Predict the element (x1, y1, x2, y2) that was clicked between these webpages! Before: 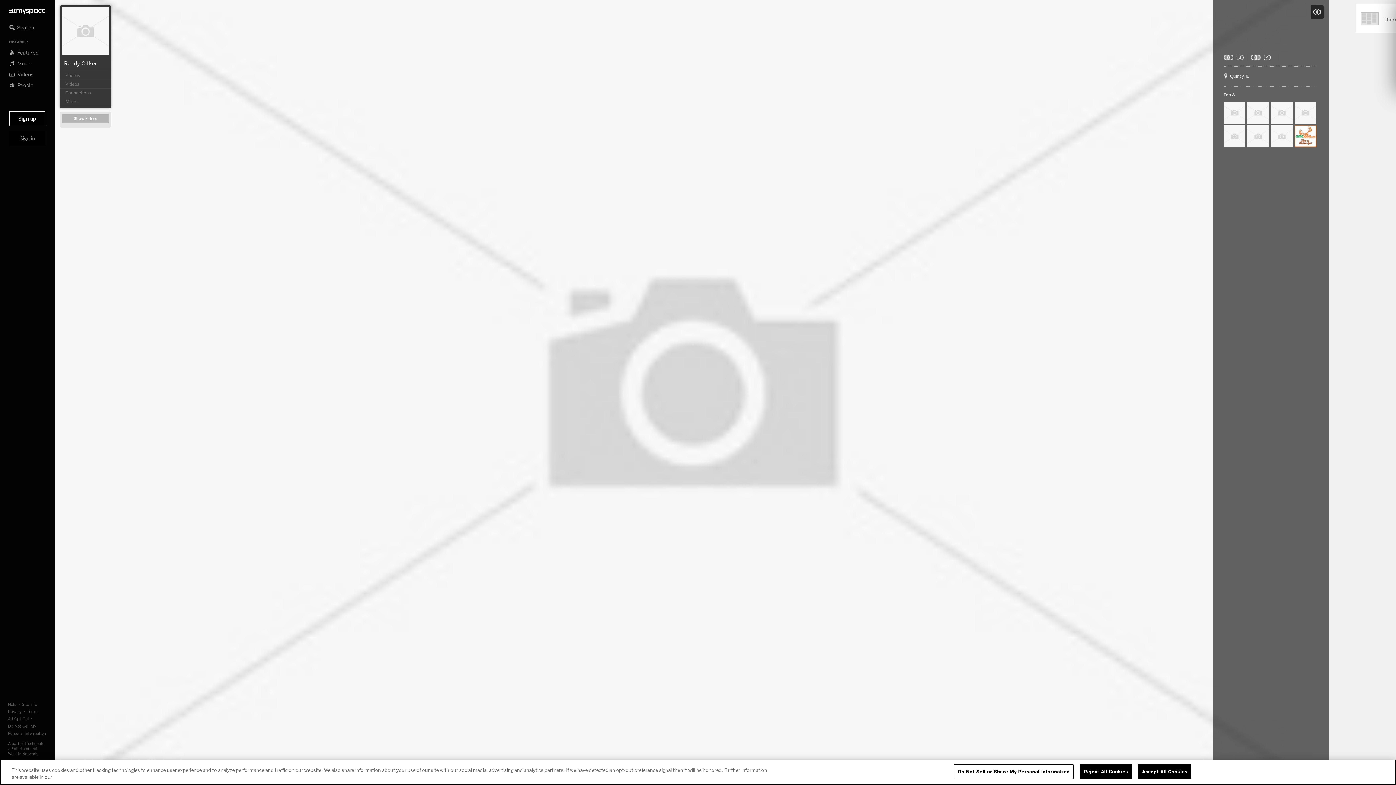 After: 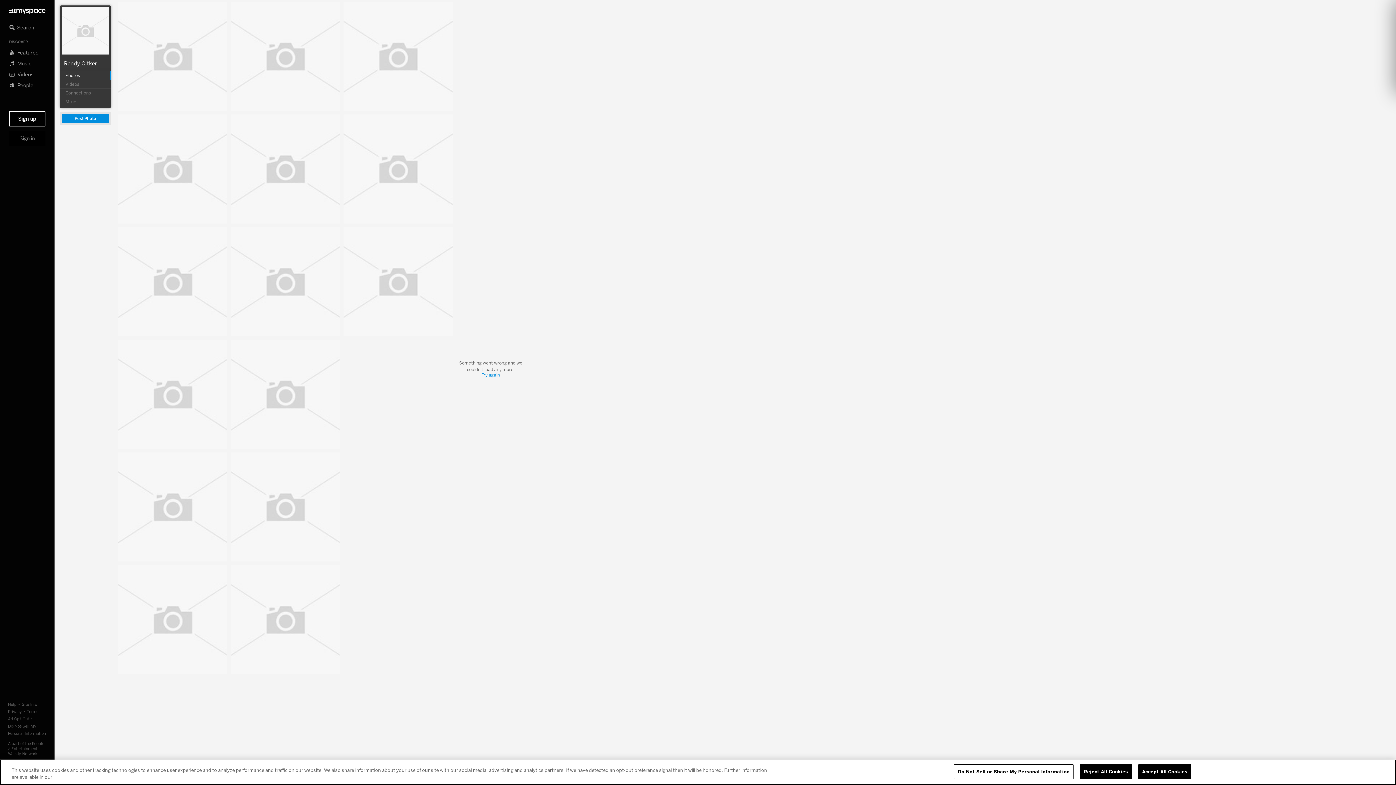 Action: bbox: (60, 71, 110, 79) label: Photos